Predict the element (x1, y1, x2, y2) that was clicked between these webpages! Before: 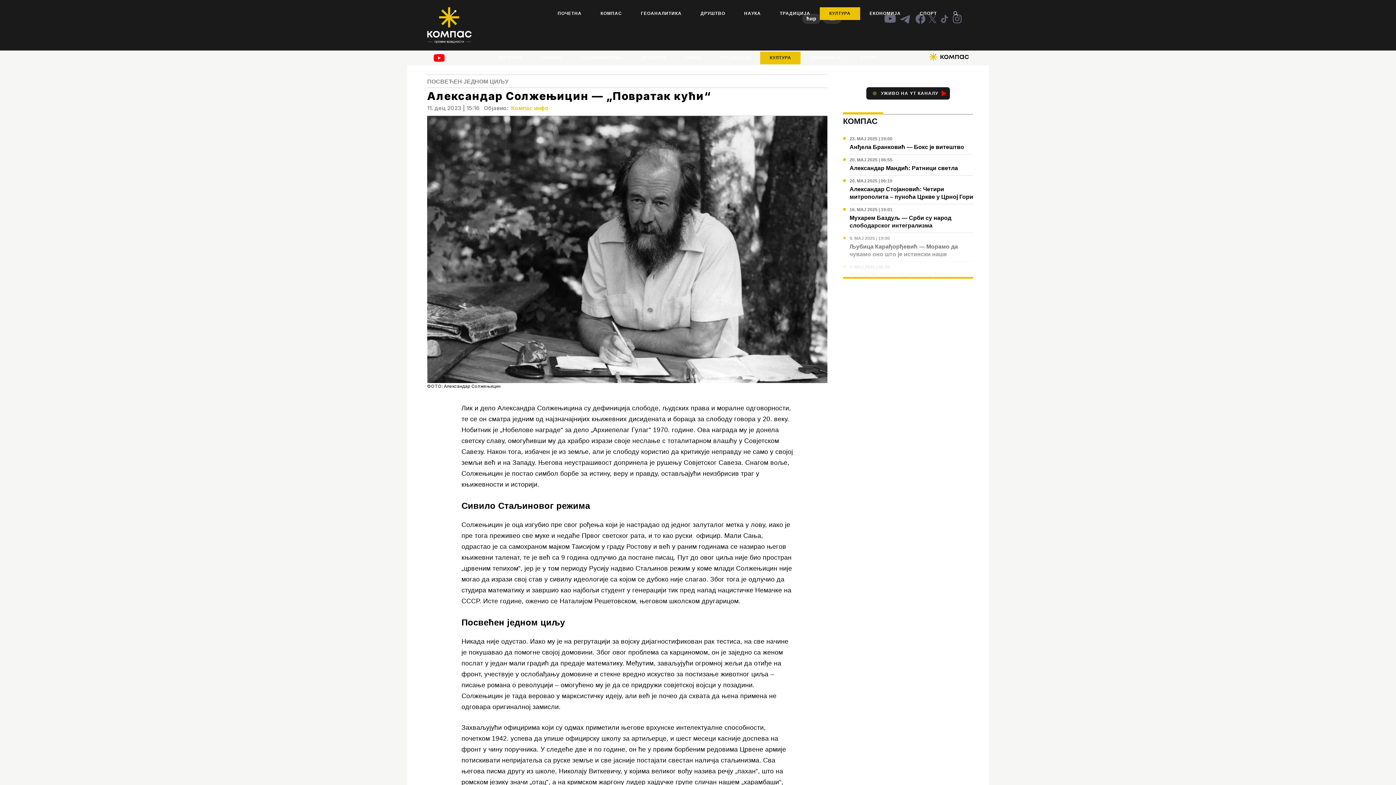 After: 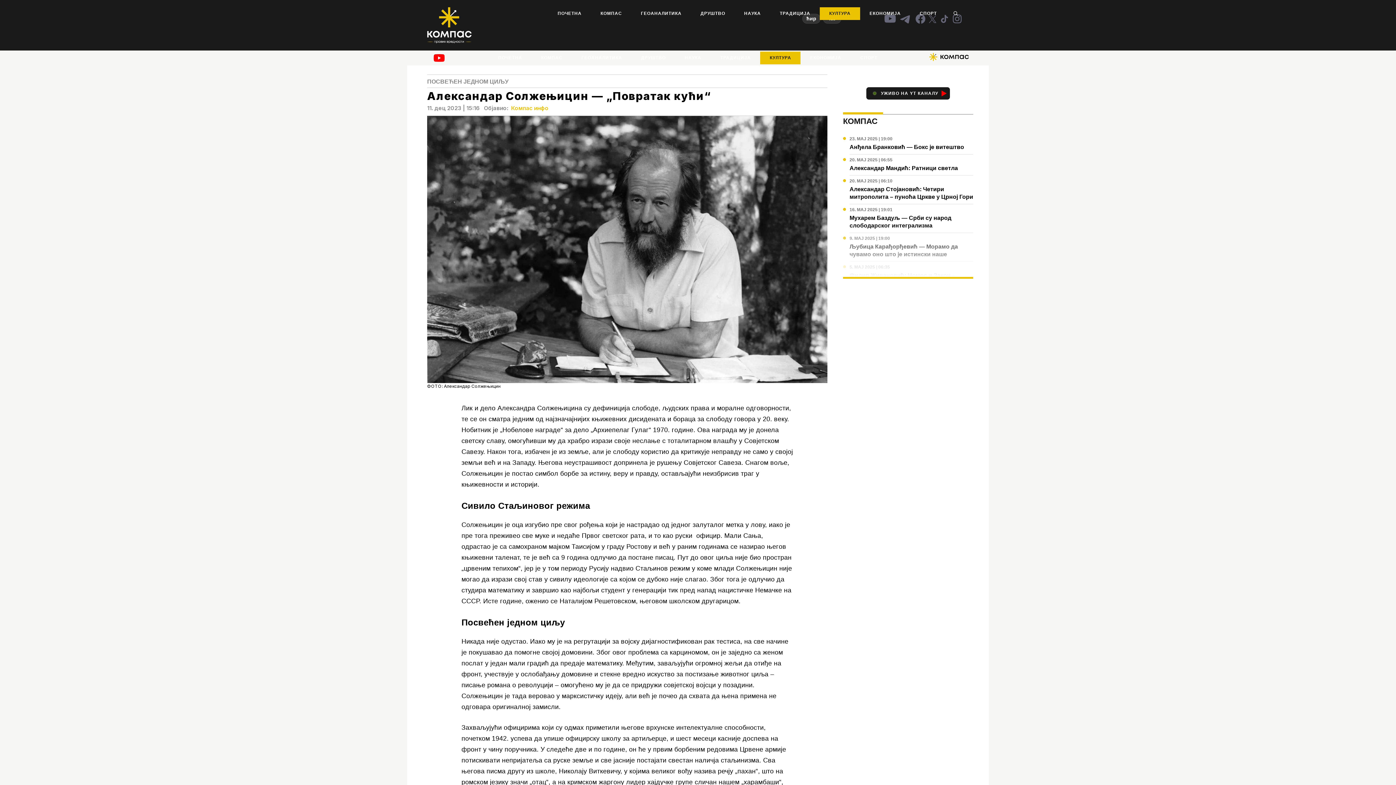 Action: bbox: (427, 20, 471, 28)